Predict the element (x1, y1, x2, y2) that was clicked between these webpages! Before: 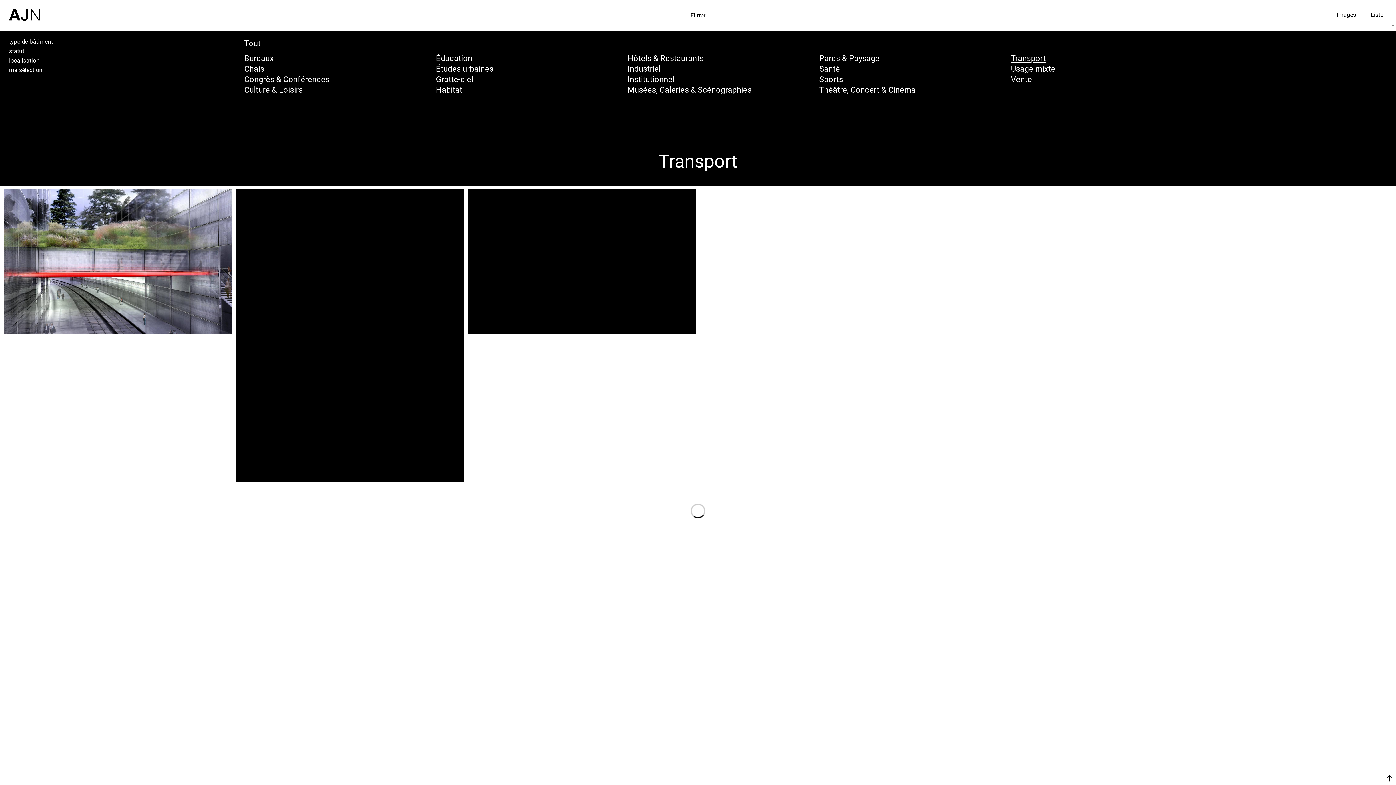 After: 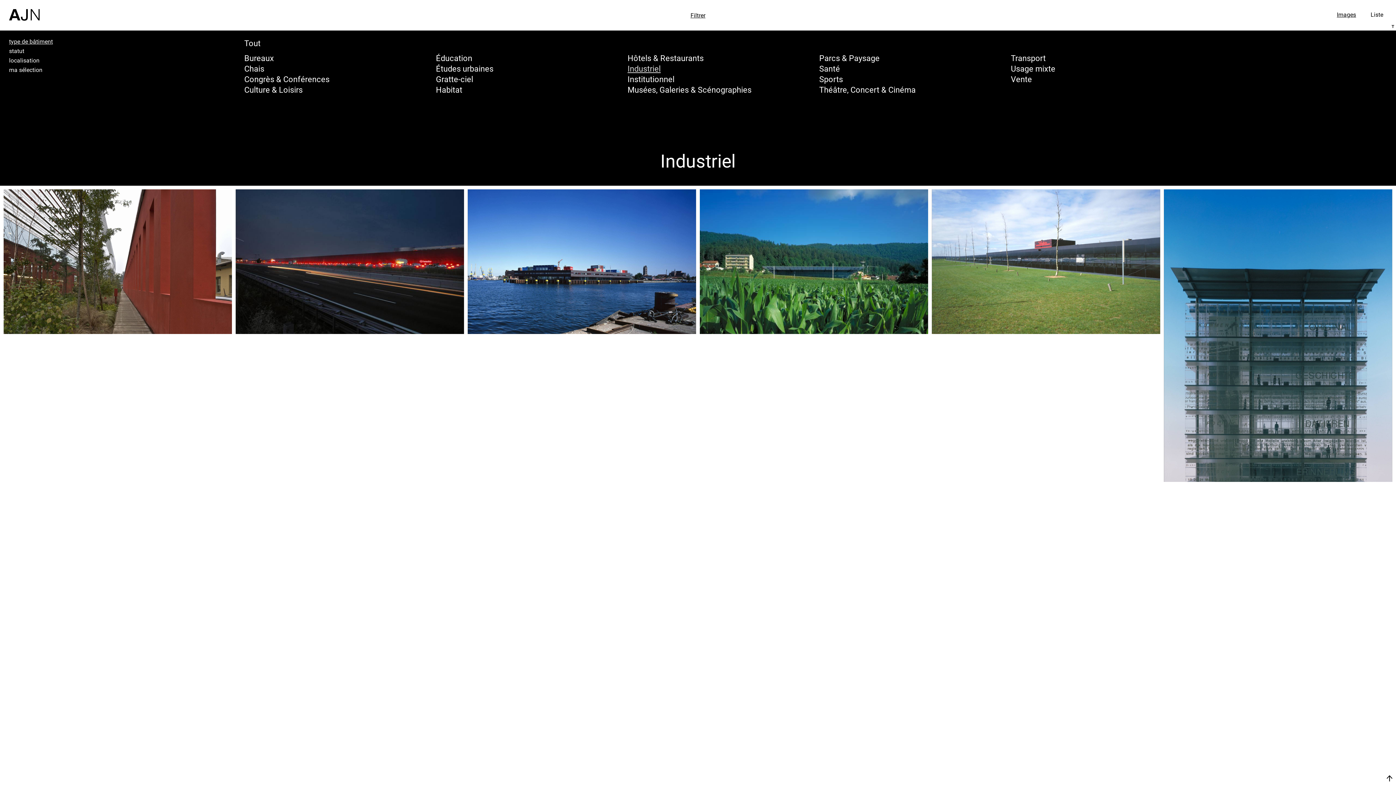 Action: bbox: (627, 63, 660, 73) label: Industriel